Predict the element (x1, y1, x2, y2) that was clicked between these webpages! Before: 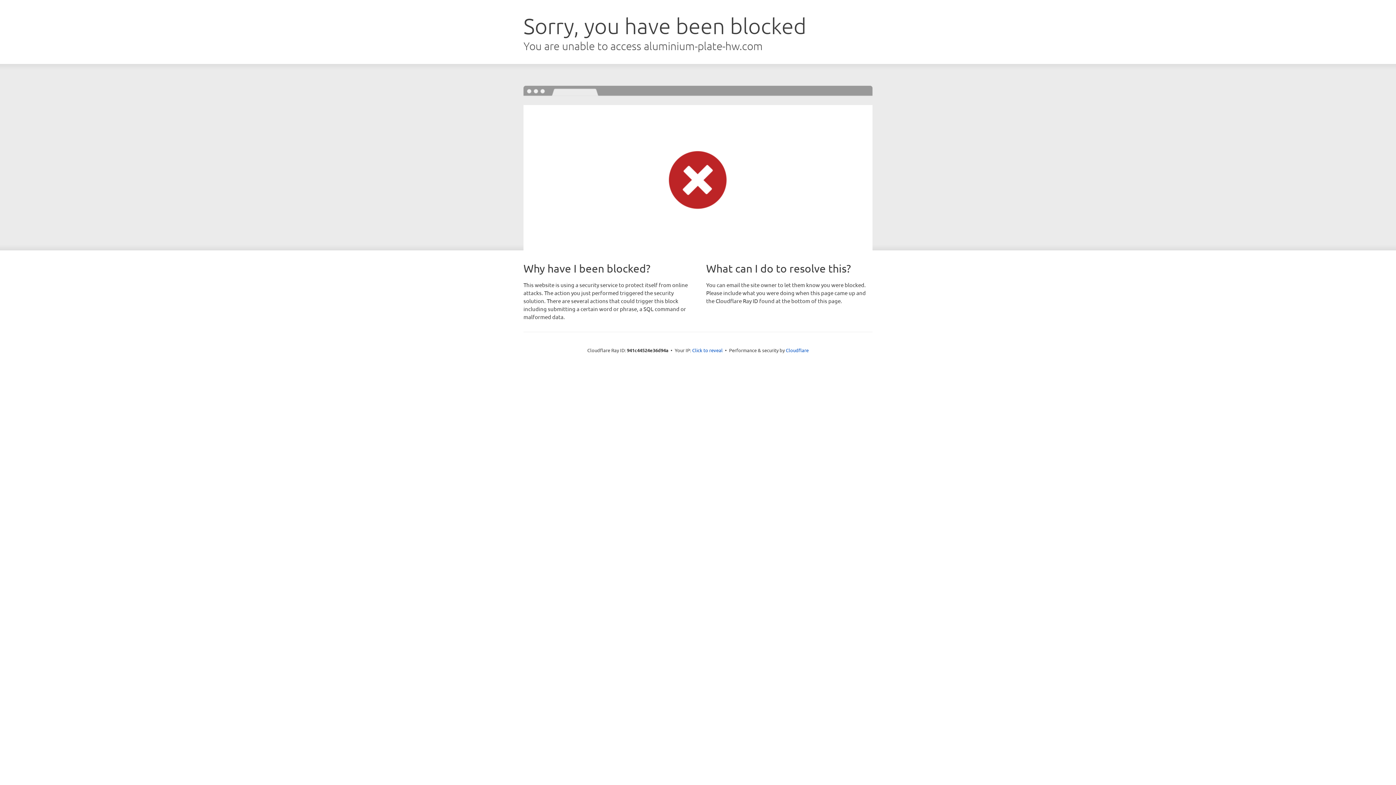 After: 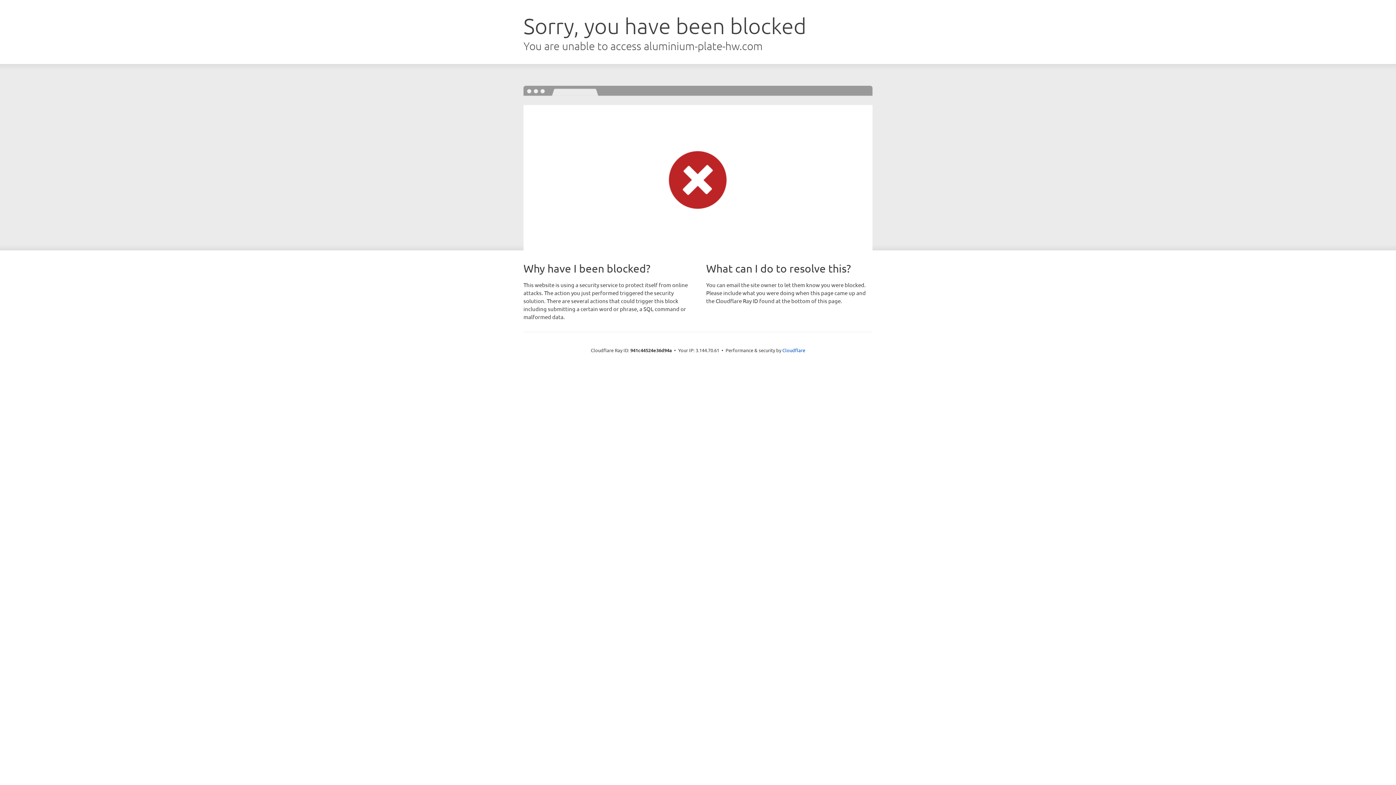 Action: bbox: (692, 346, 722, 353) label: Click to reveal